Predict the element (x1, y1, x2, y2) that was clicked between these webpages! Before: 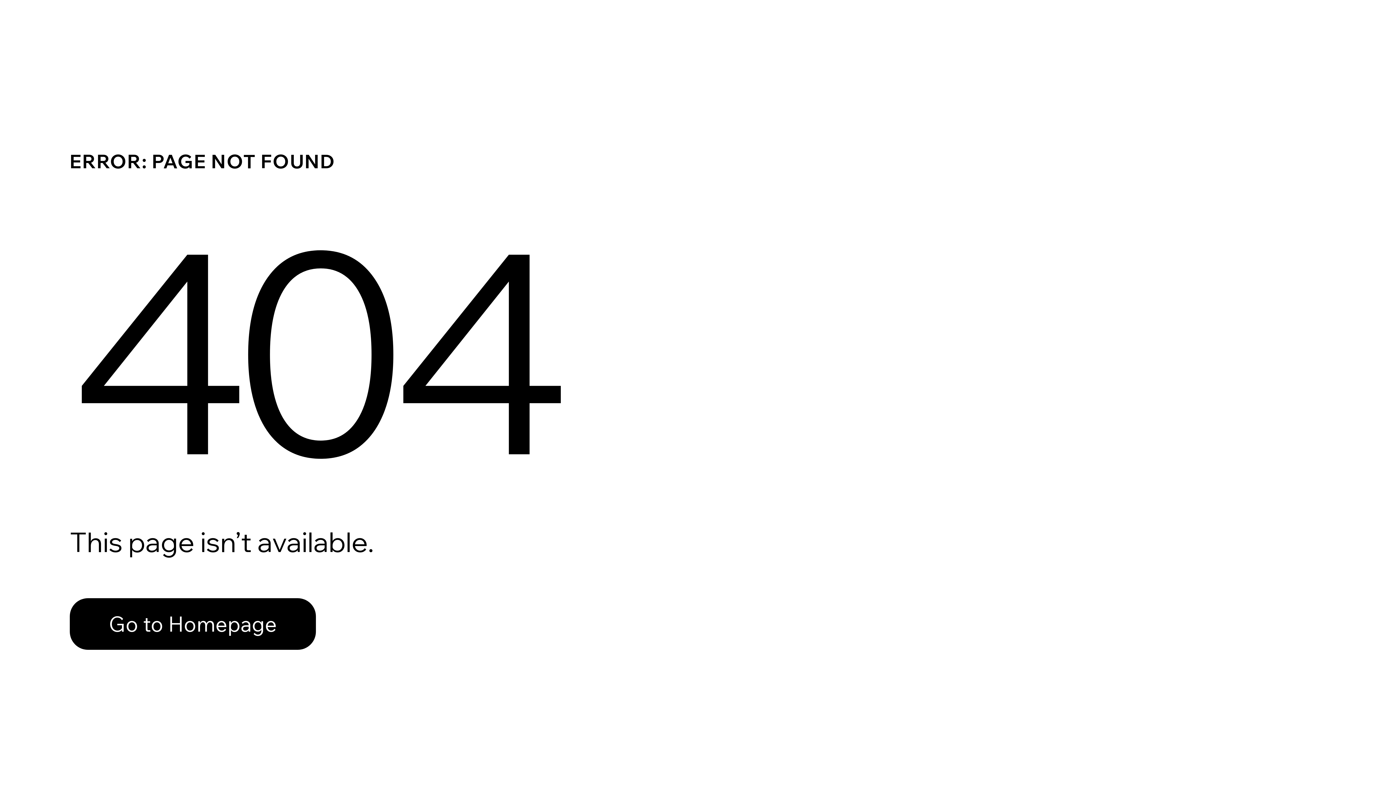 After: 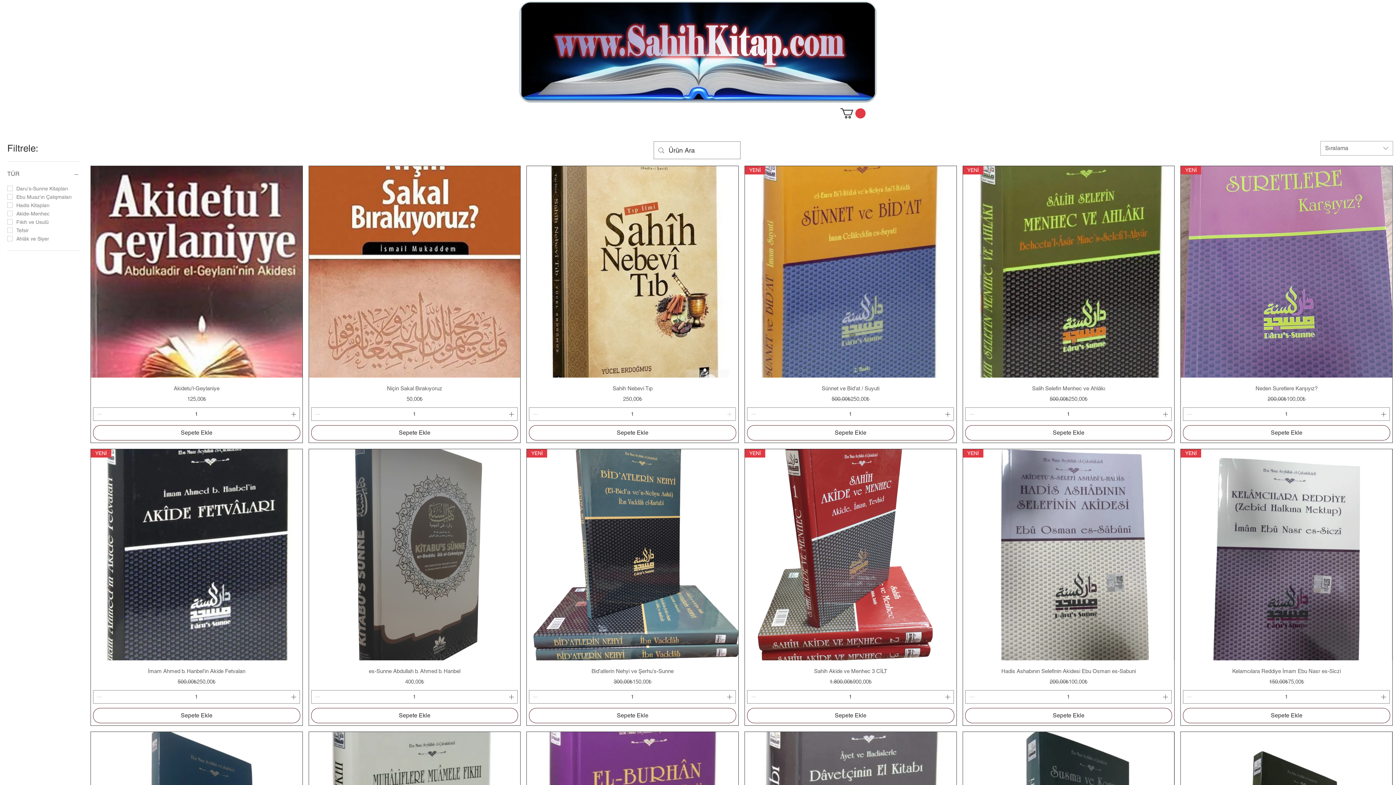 Action: label: Go to Homepage bbox: (69, 598, 316, 650)